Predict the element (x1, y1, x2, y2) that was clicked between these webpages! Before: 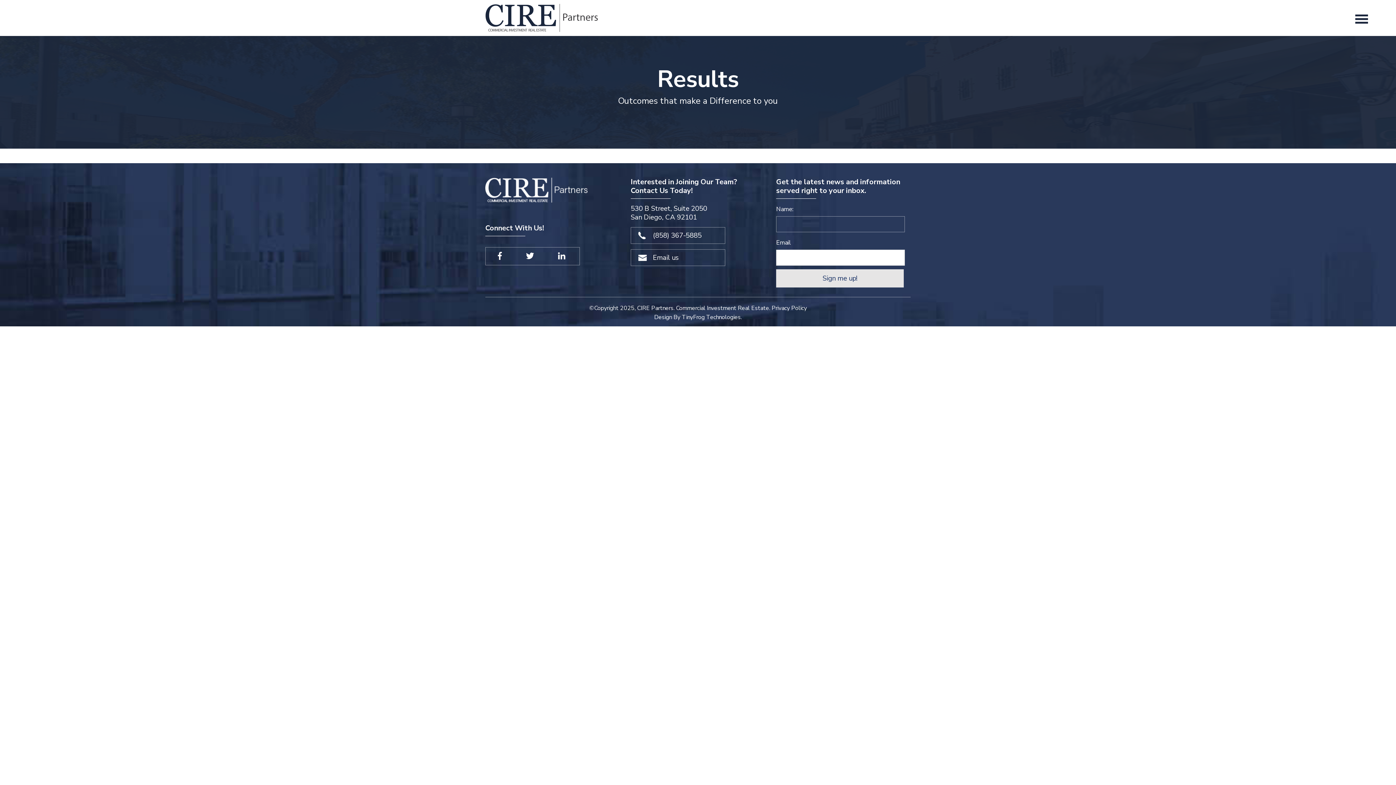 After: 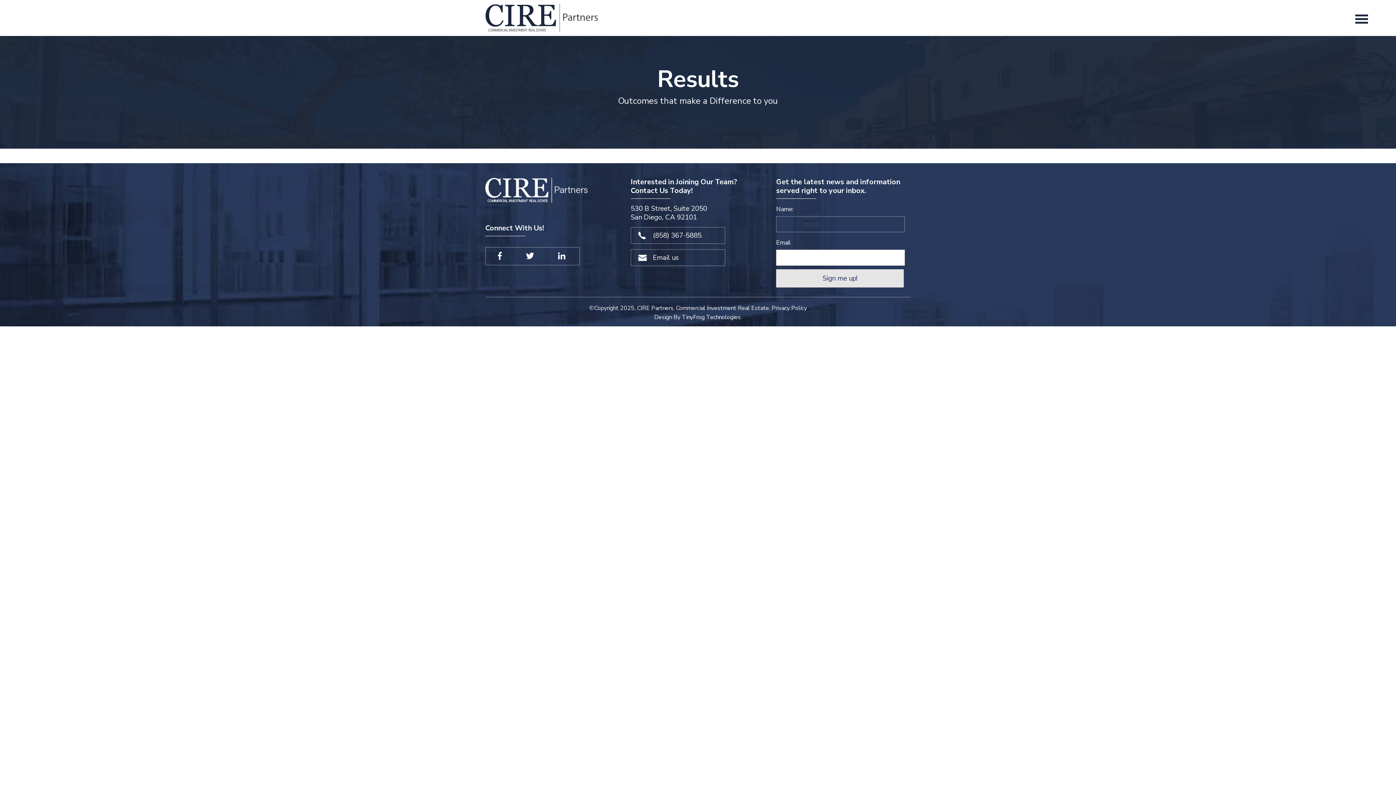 Action: bbox: (497, 250, 502, 261)